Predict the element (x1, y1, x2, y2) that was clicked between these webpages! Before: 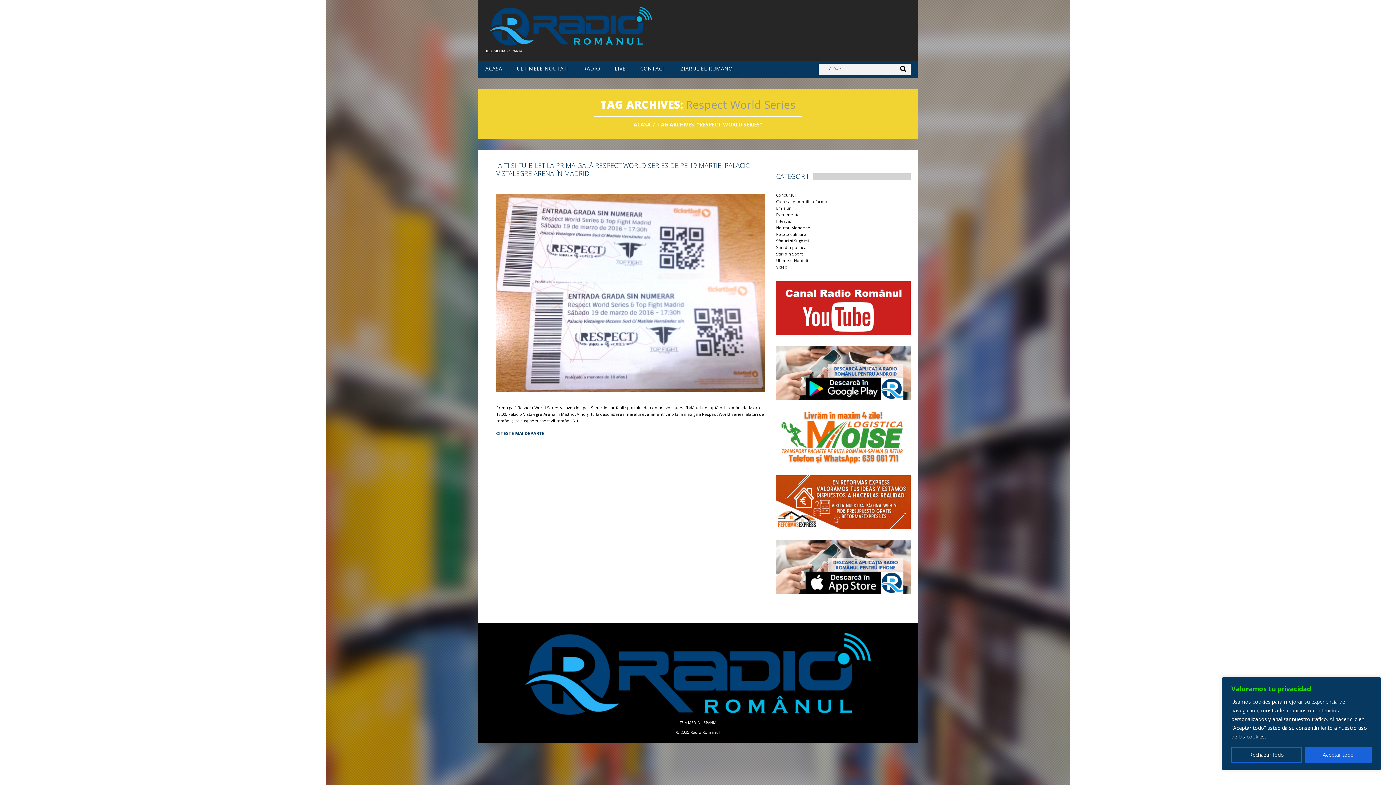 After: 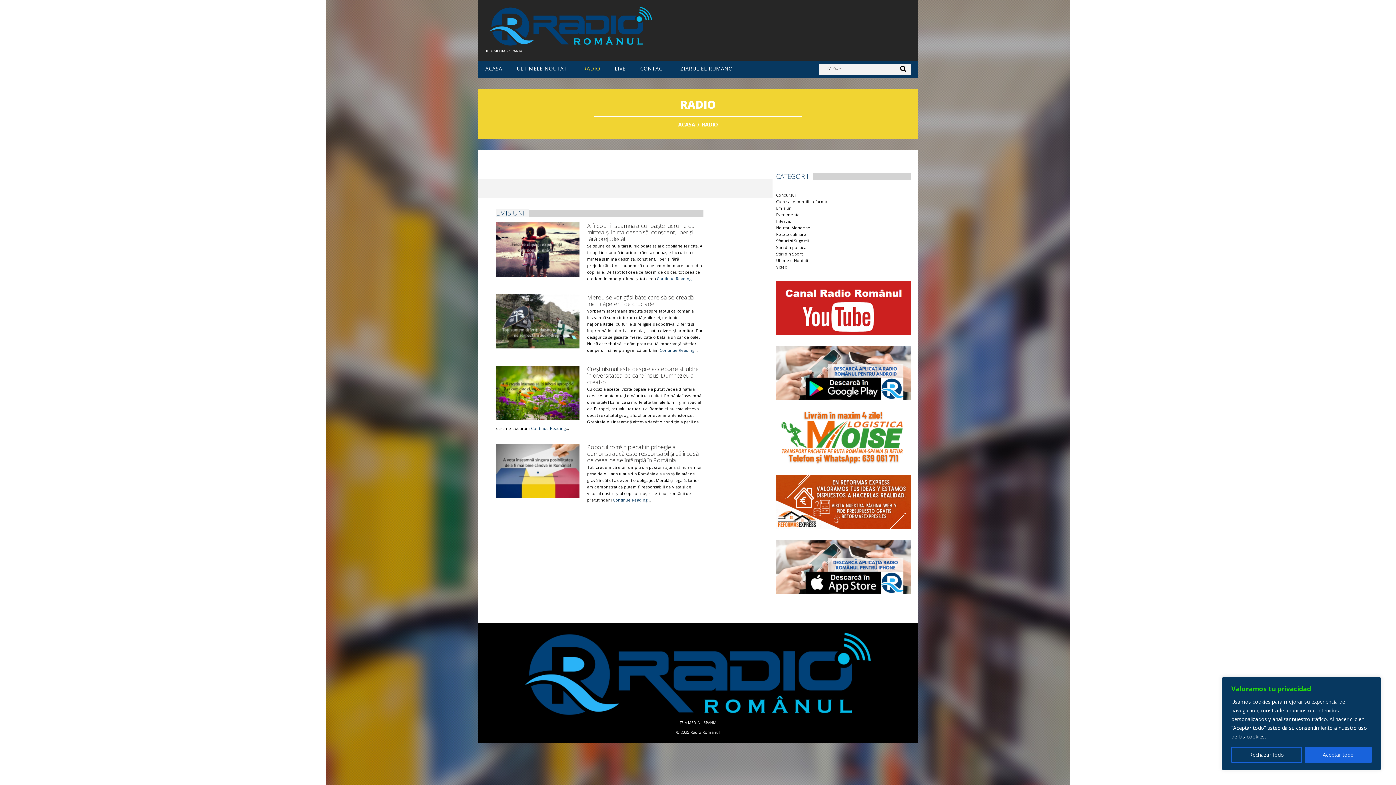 Action: label: RADIO bbox: (583, 65, 600, 71)